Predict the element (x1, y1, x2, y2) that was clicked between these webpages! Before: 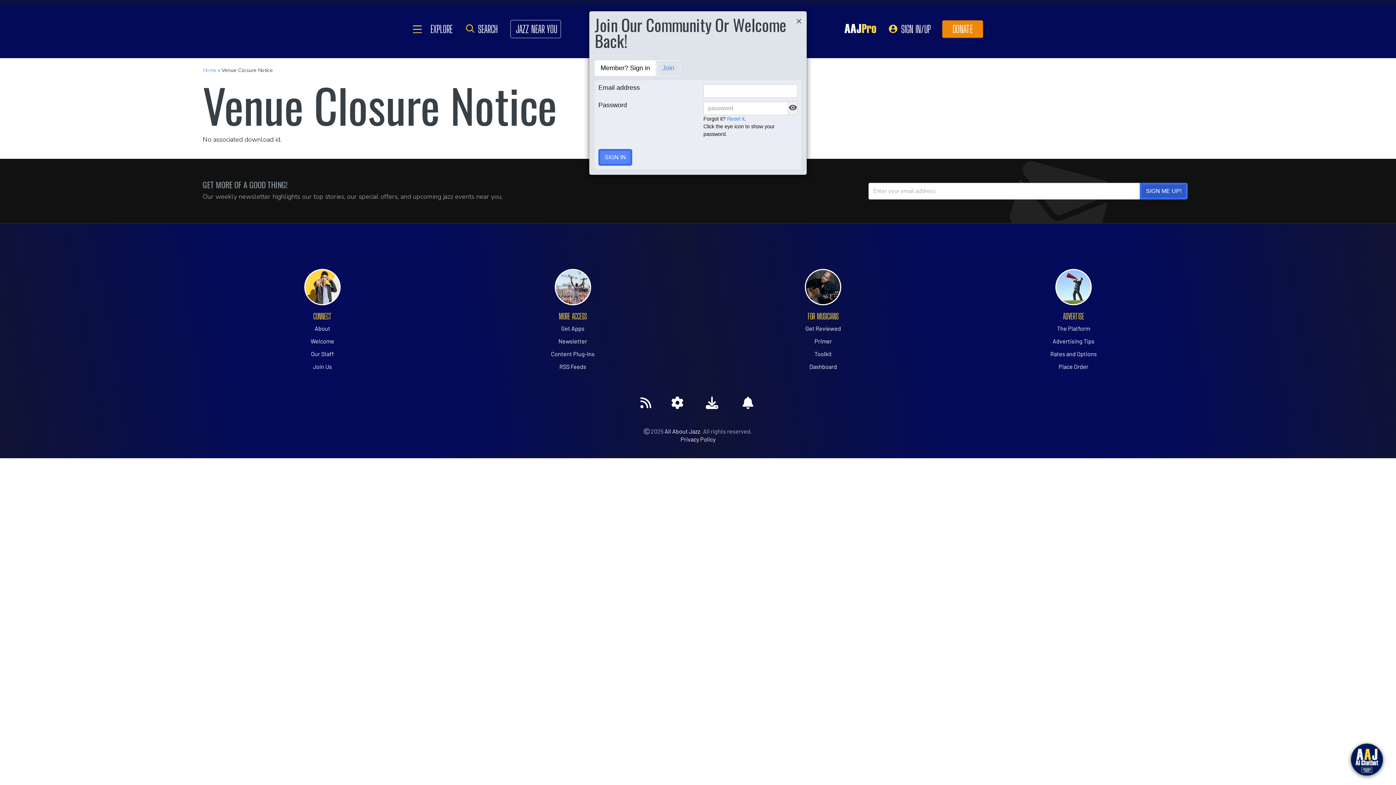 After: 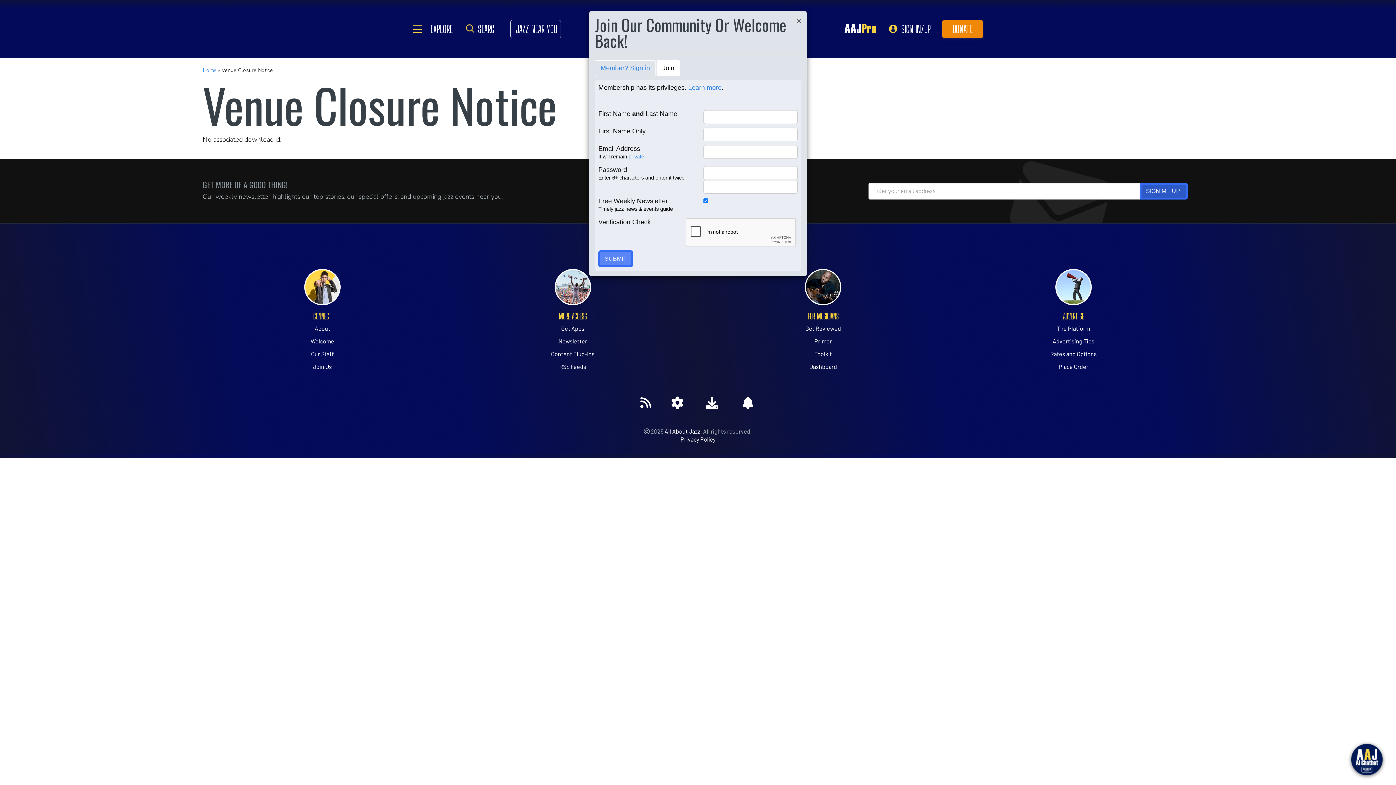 Action: bbox: (656, 60, 680, 76) label: Join